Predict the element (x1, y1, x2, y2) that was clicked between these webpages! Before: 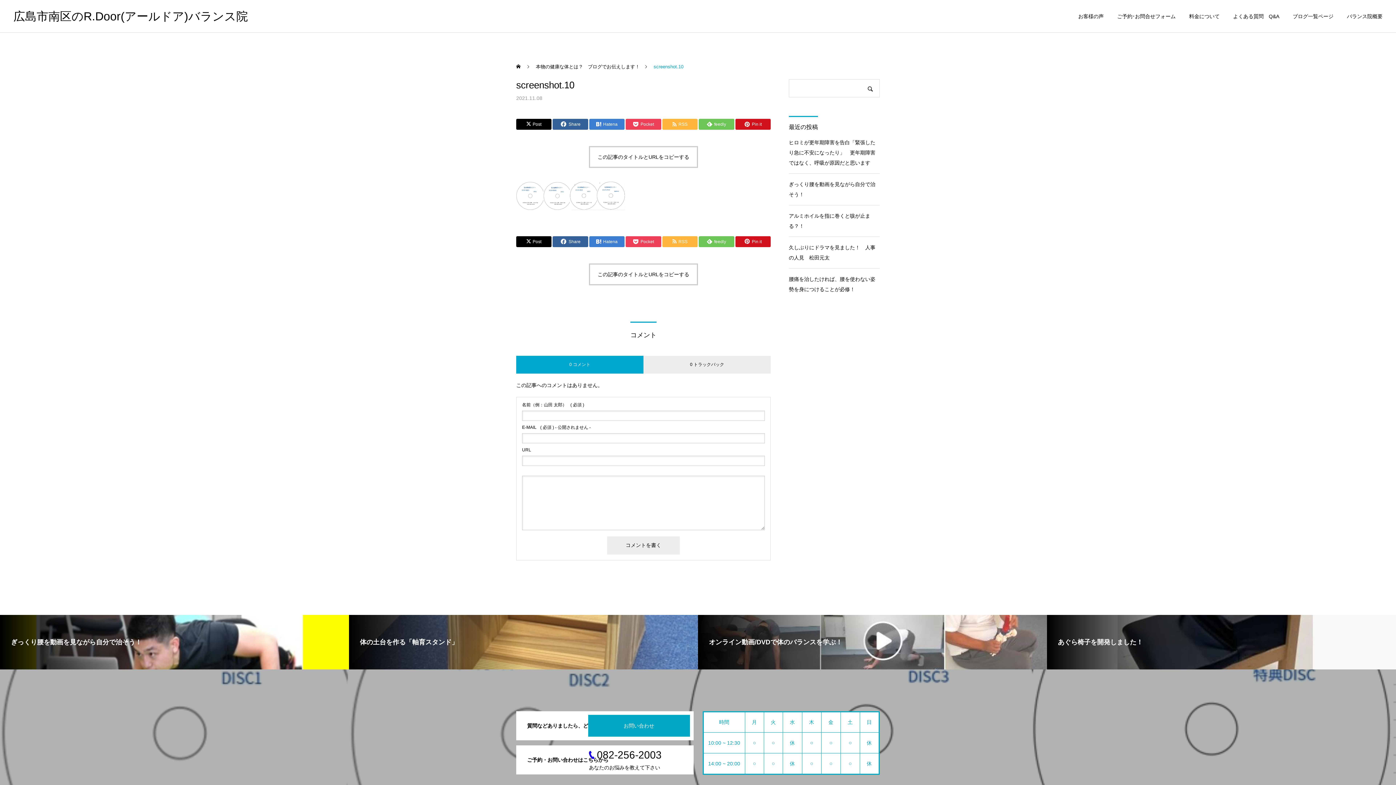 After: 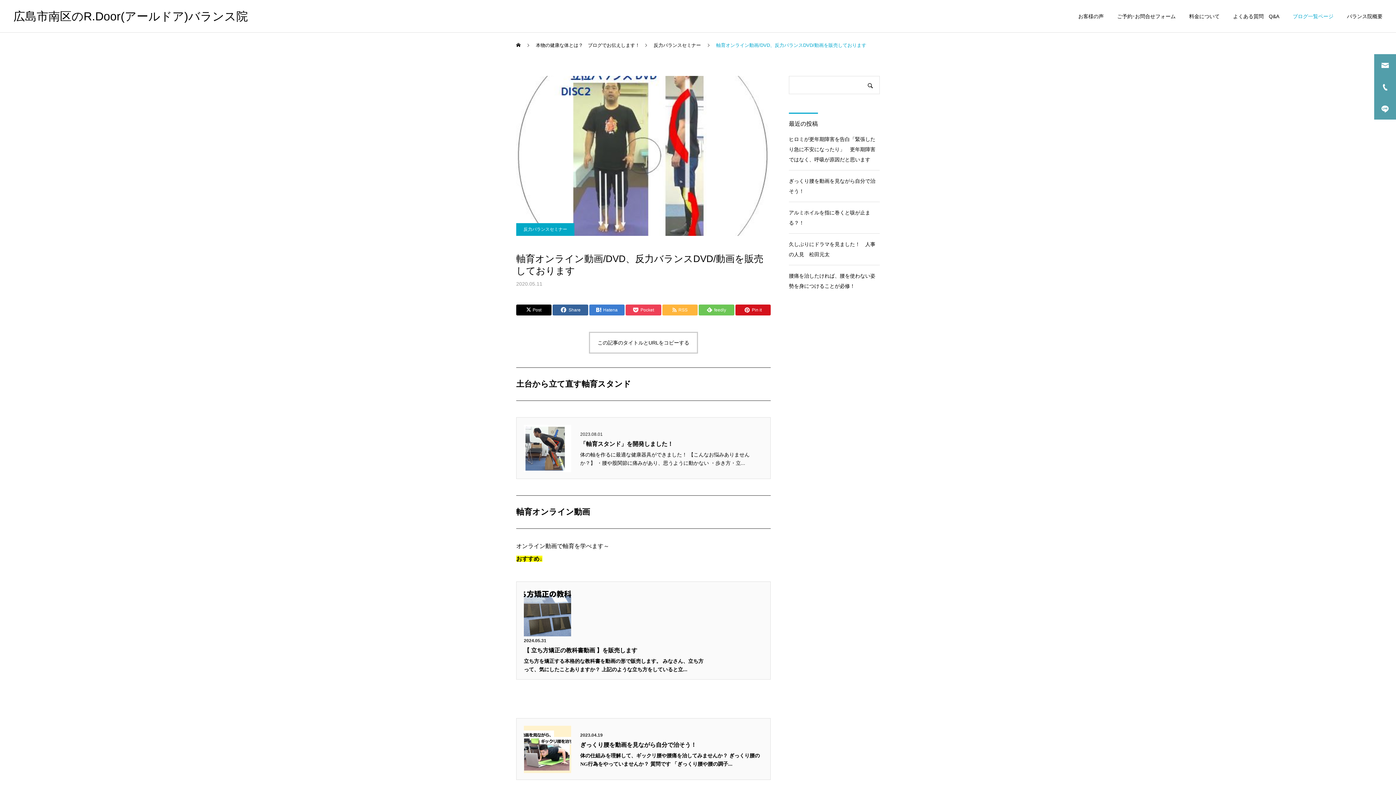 Action: bbox: (698, 615, 1047, 669) label: オンライン動画/DVDで体のバランスを学ぶ！